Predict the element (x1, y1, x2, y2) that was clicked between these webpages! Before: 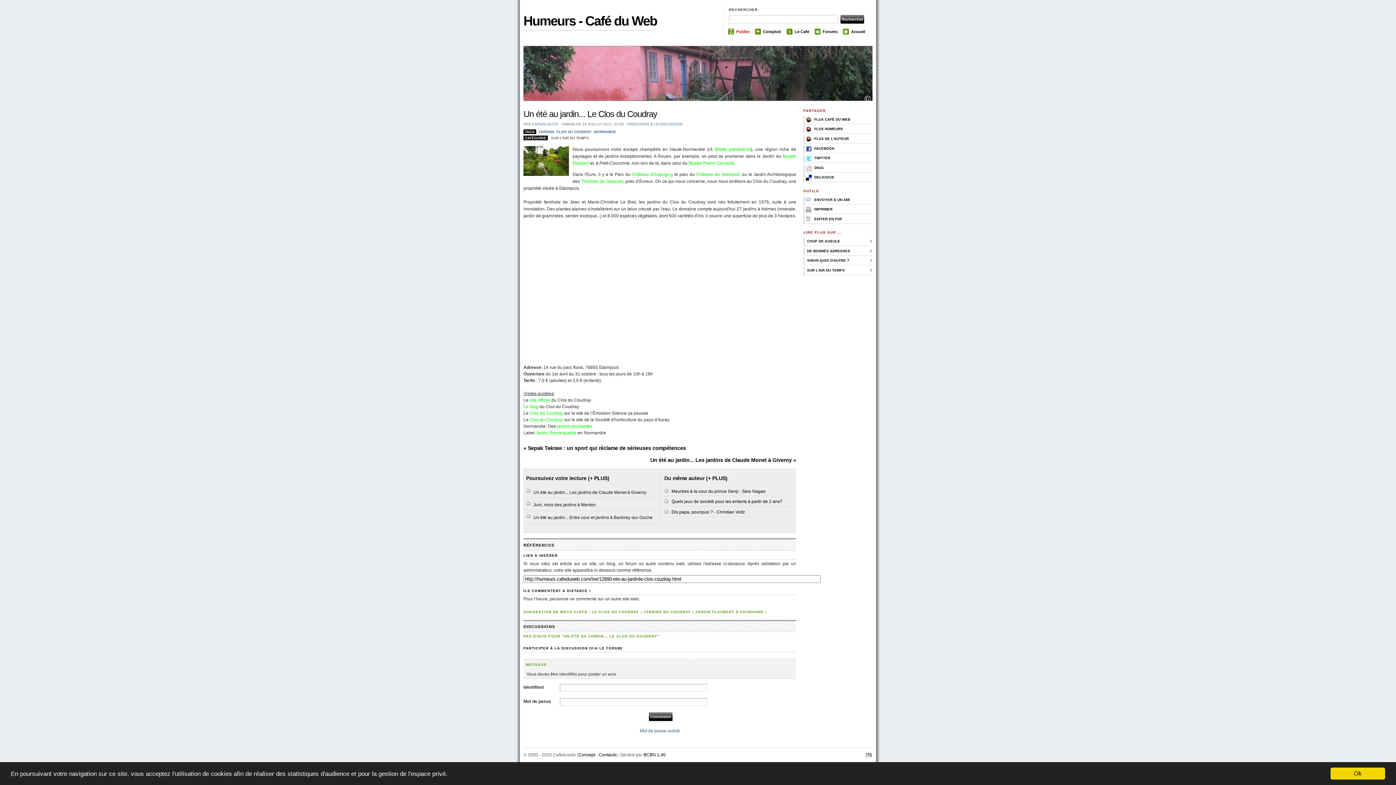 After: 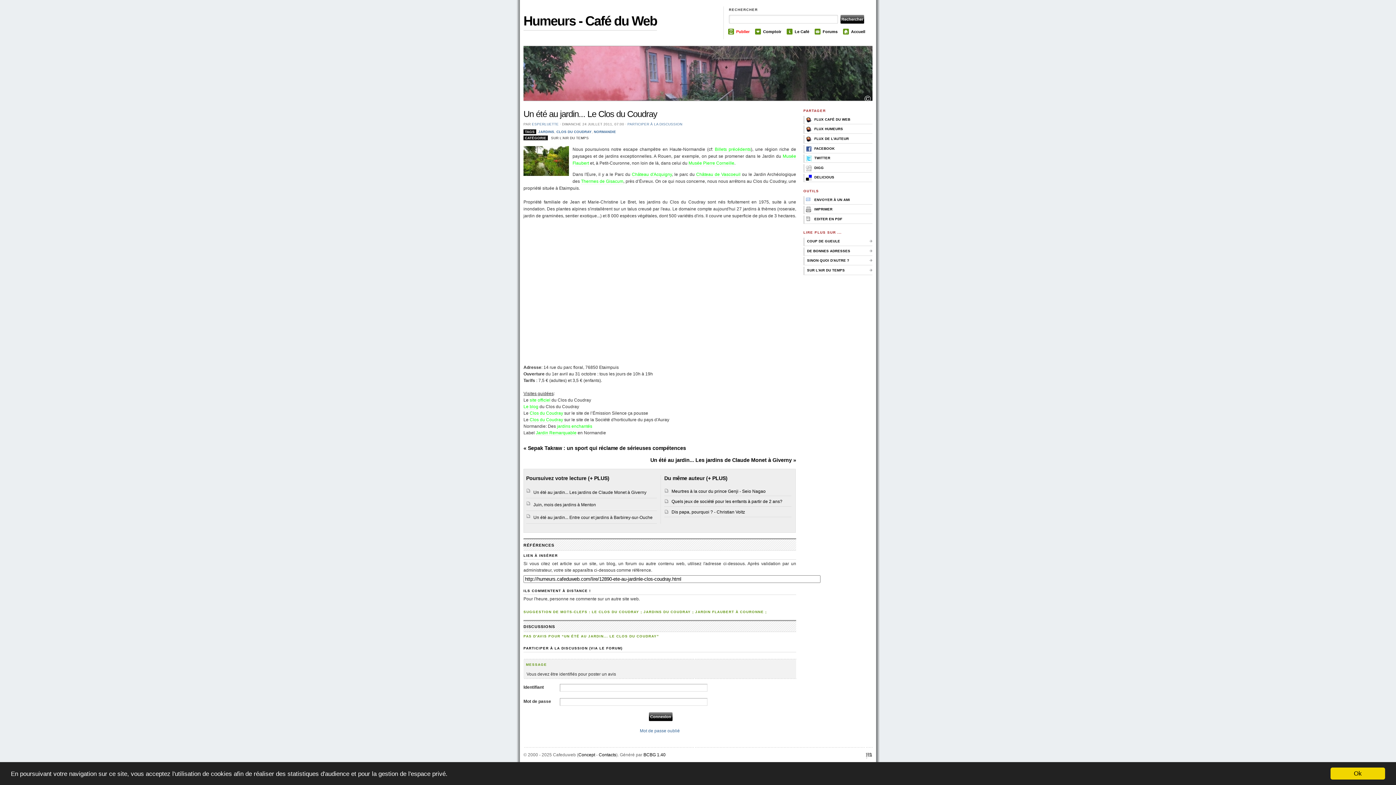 Action: label: Clos du Coudray bbox: (529, 410, 563, 416)